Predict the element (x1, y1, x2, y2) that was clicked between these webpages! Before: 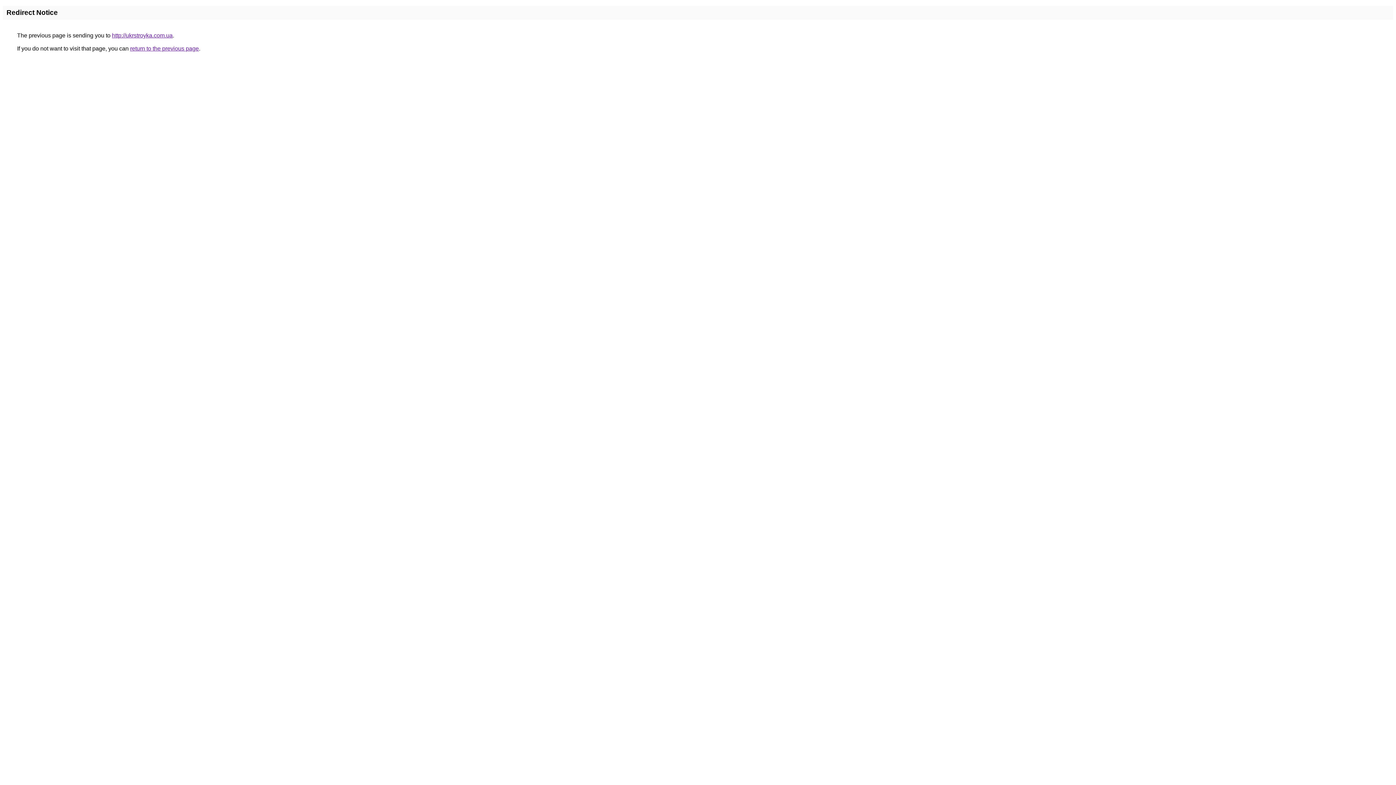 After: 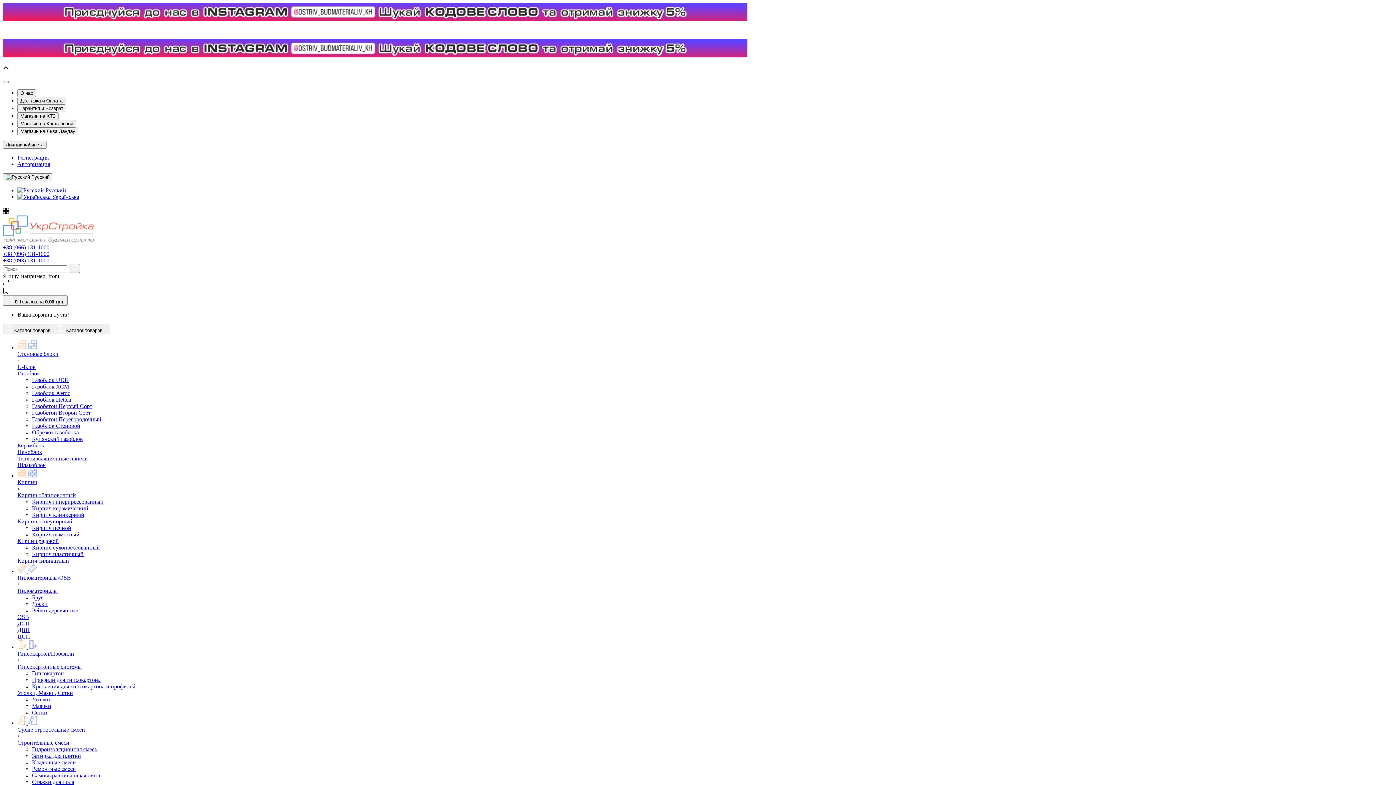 Action: bbox: (112, 32, 172, 38) label: http://ukrstroyka.com.ua